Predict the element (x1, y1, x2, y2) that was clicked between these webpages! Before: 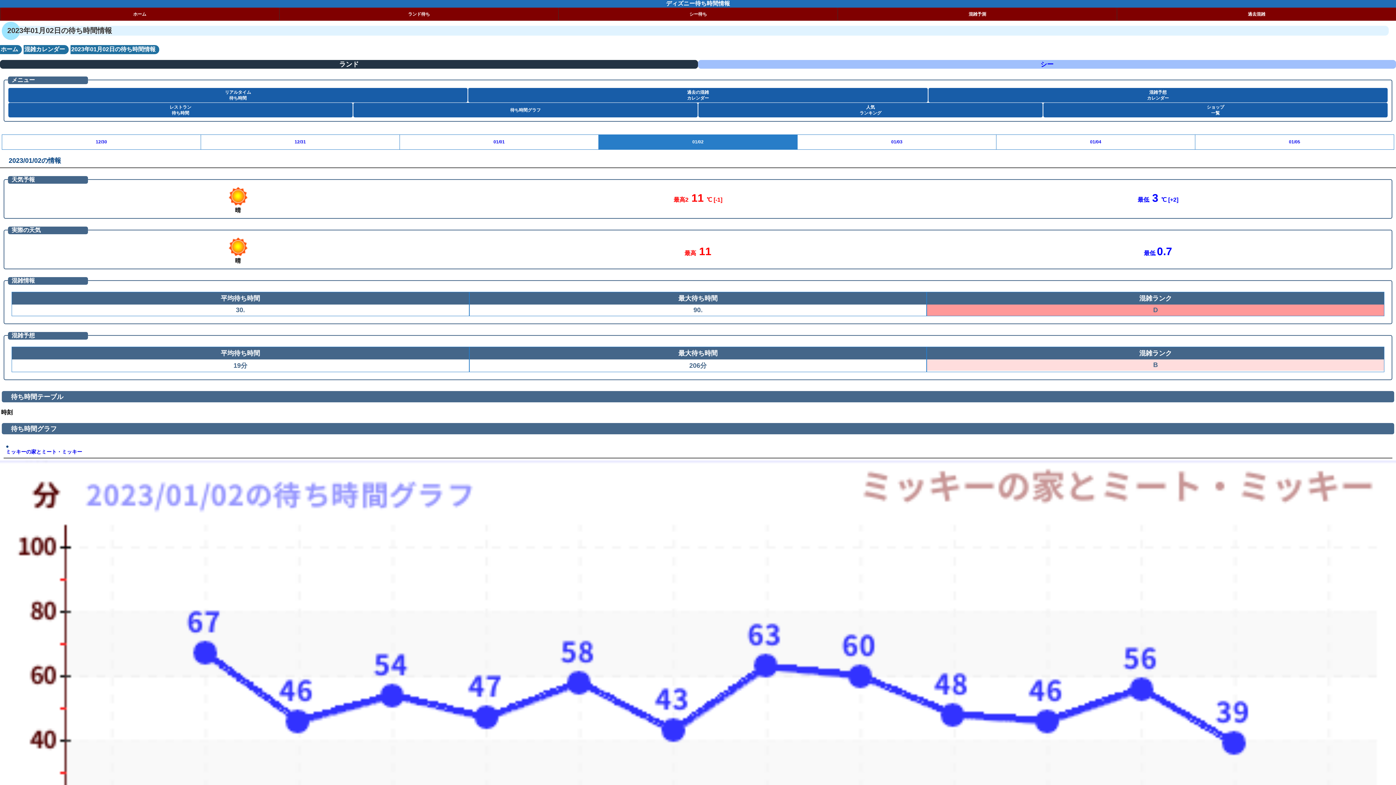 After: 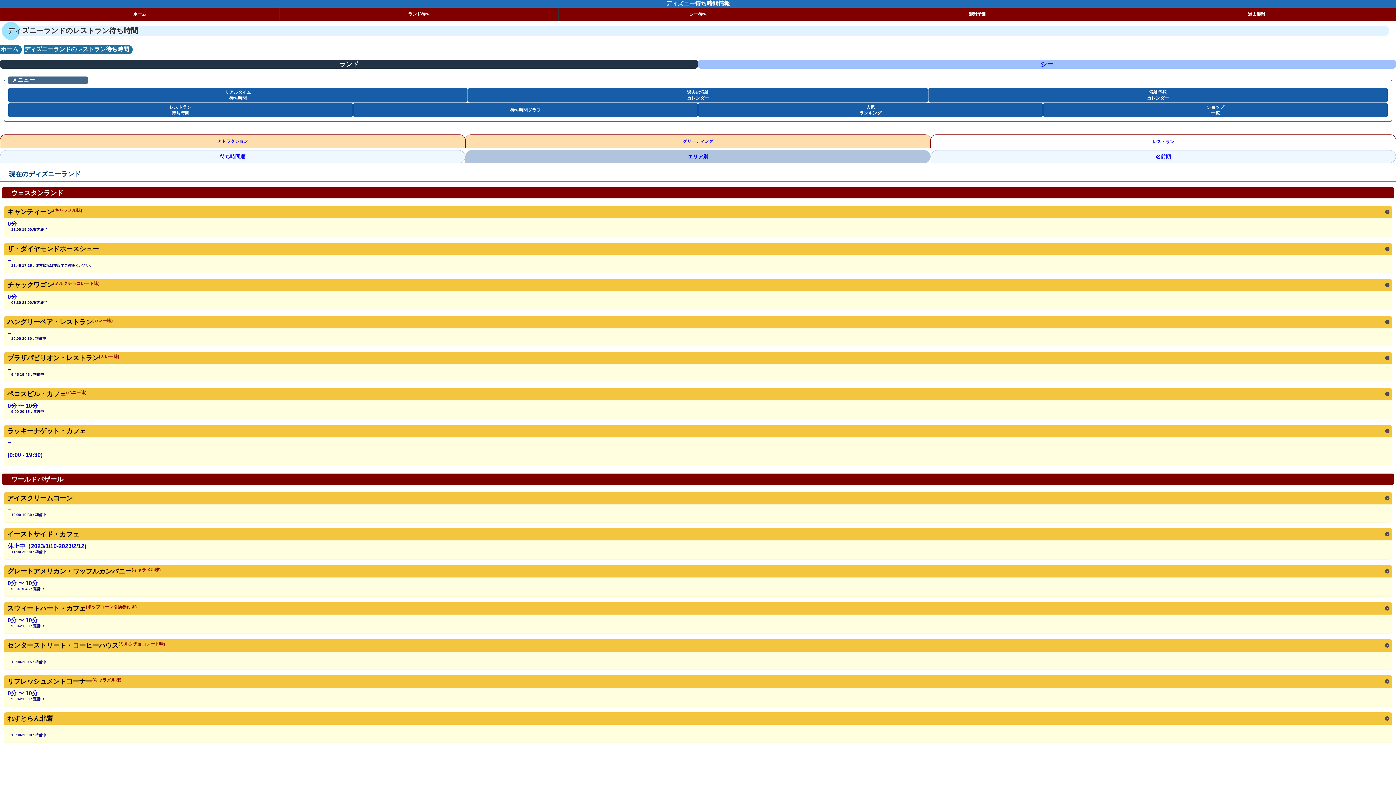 Action: bbox: (8, 102, 352, 117) label: レストラン
待ち時間